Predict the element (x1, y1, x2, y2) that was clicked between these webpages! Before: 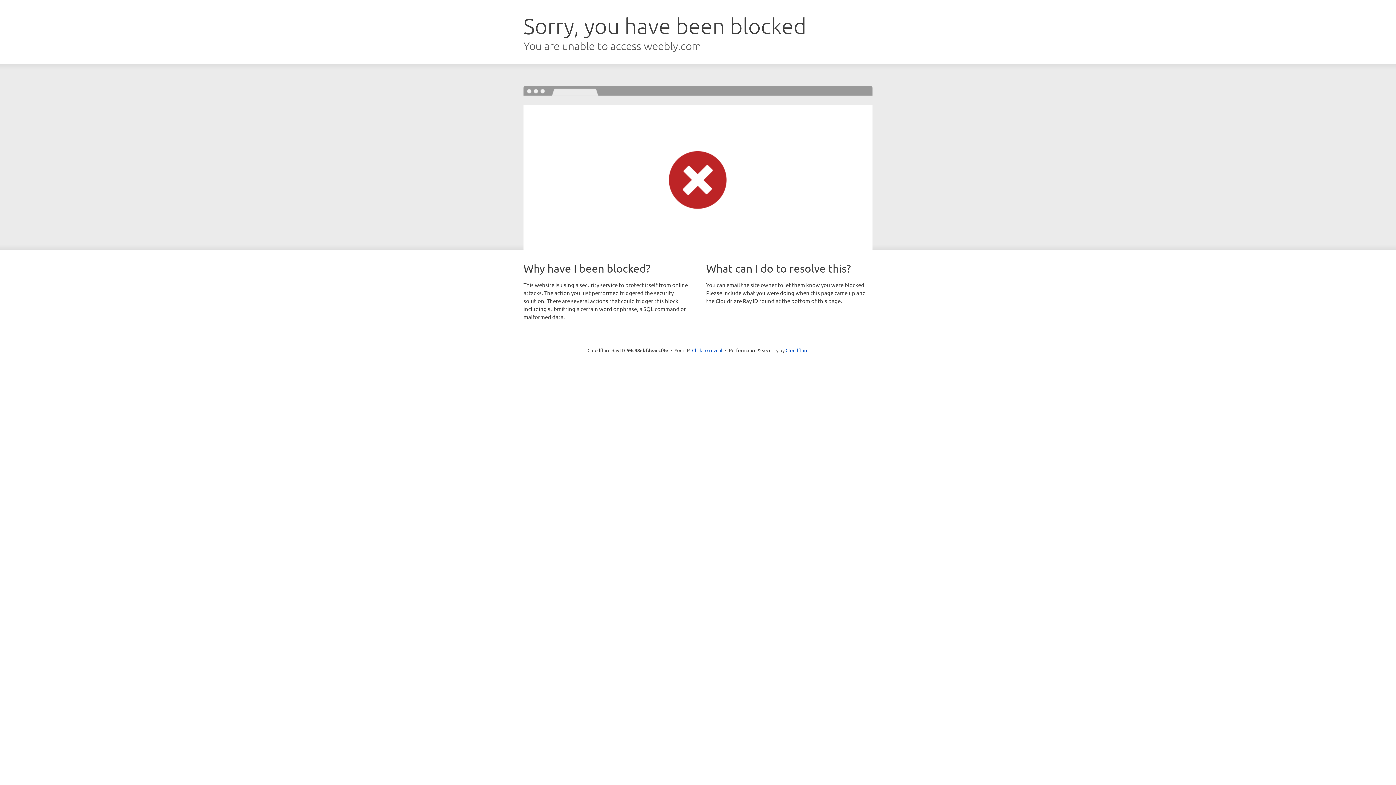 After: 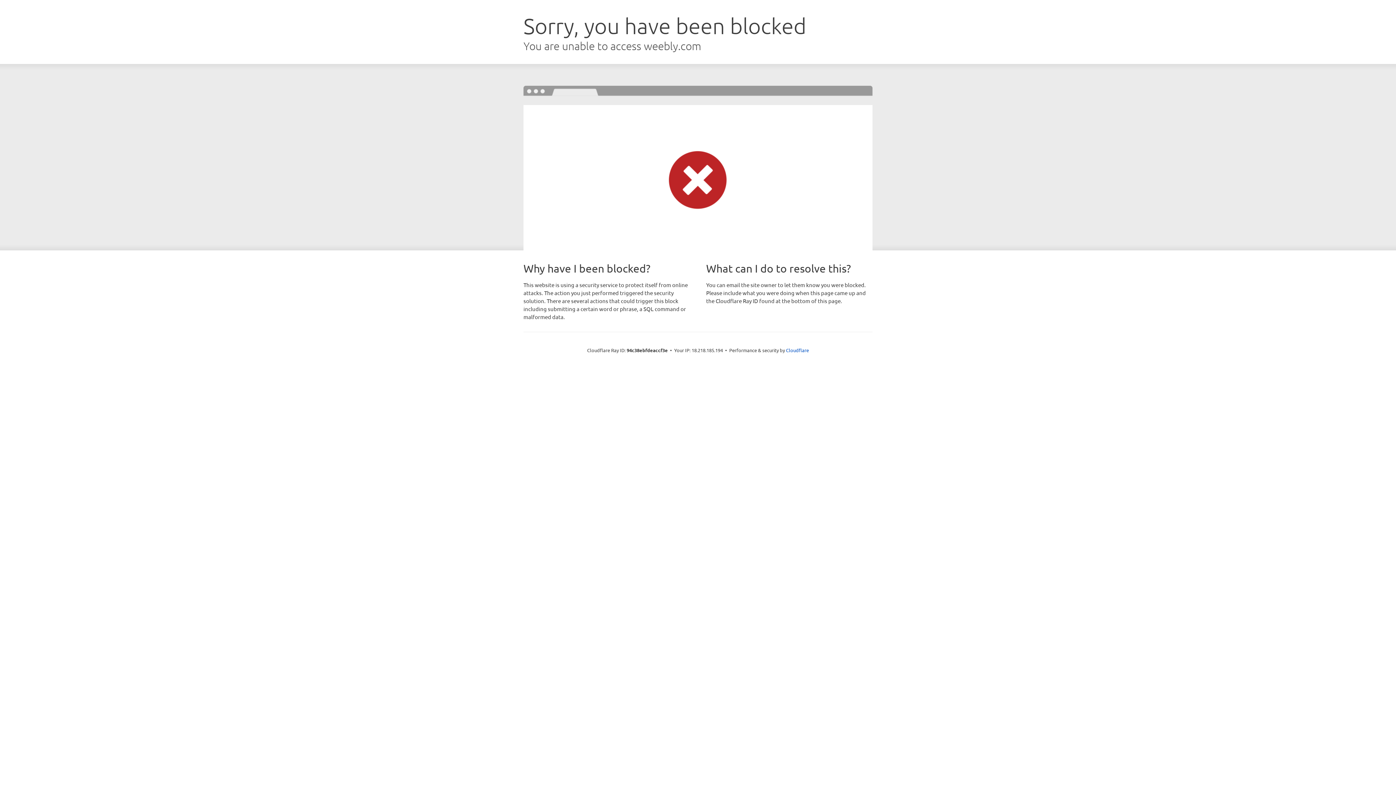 Action: label: Click to reveal bbox: (692, 346, 722, 353)